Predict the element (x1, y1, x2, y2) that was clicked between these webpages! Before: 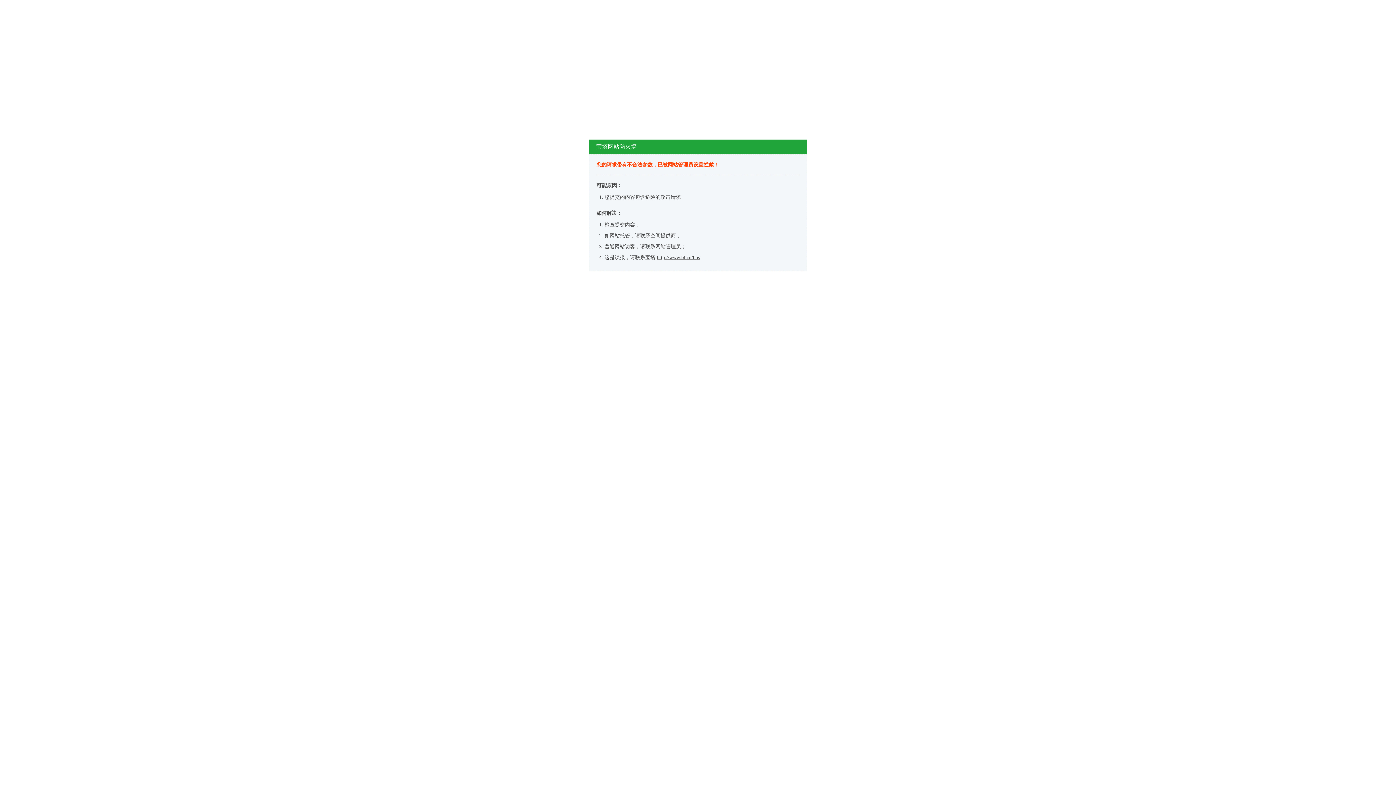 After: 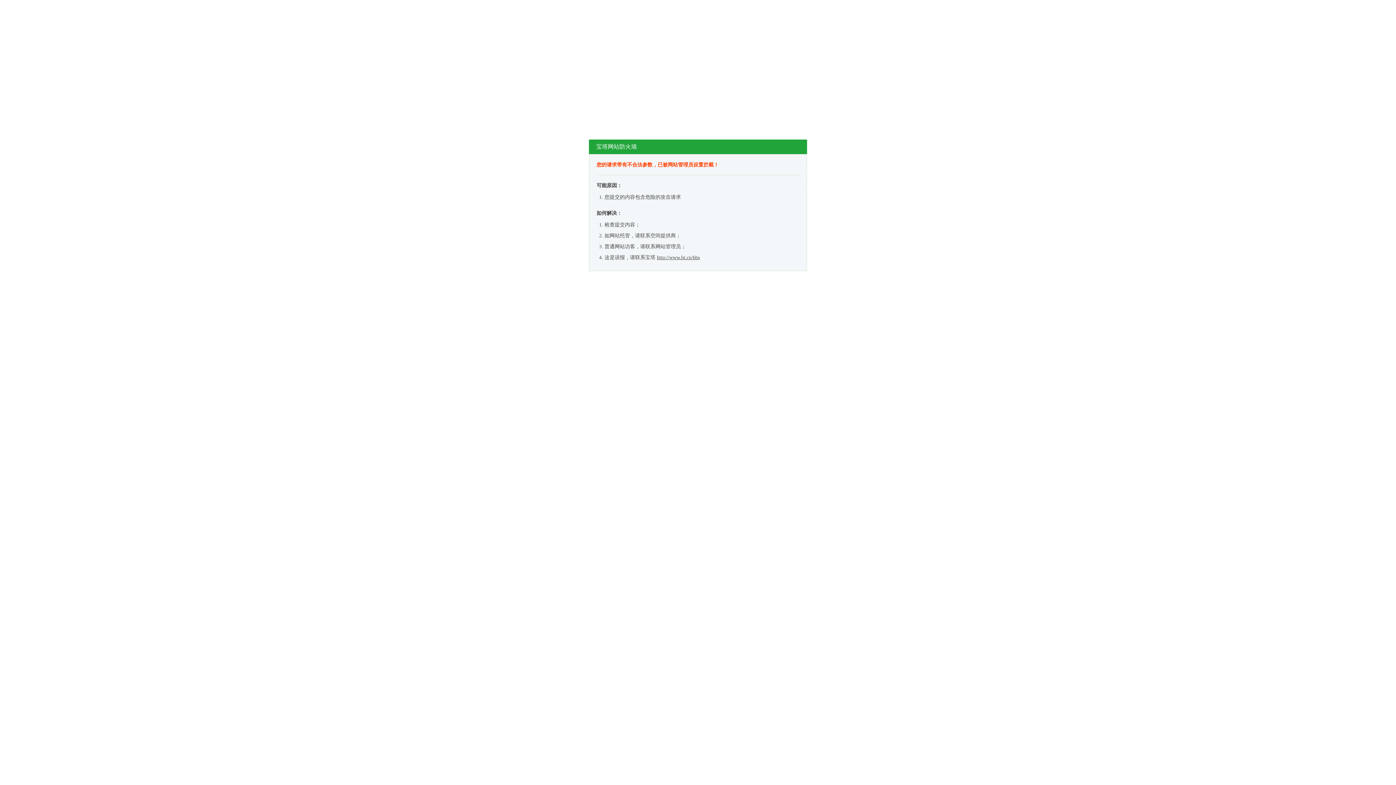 Action: bbox: (657, 254, 700, 260) label: http://www.bt.cn/bbs